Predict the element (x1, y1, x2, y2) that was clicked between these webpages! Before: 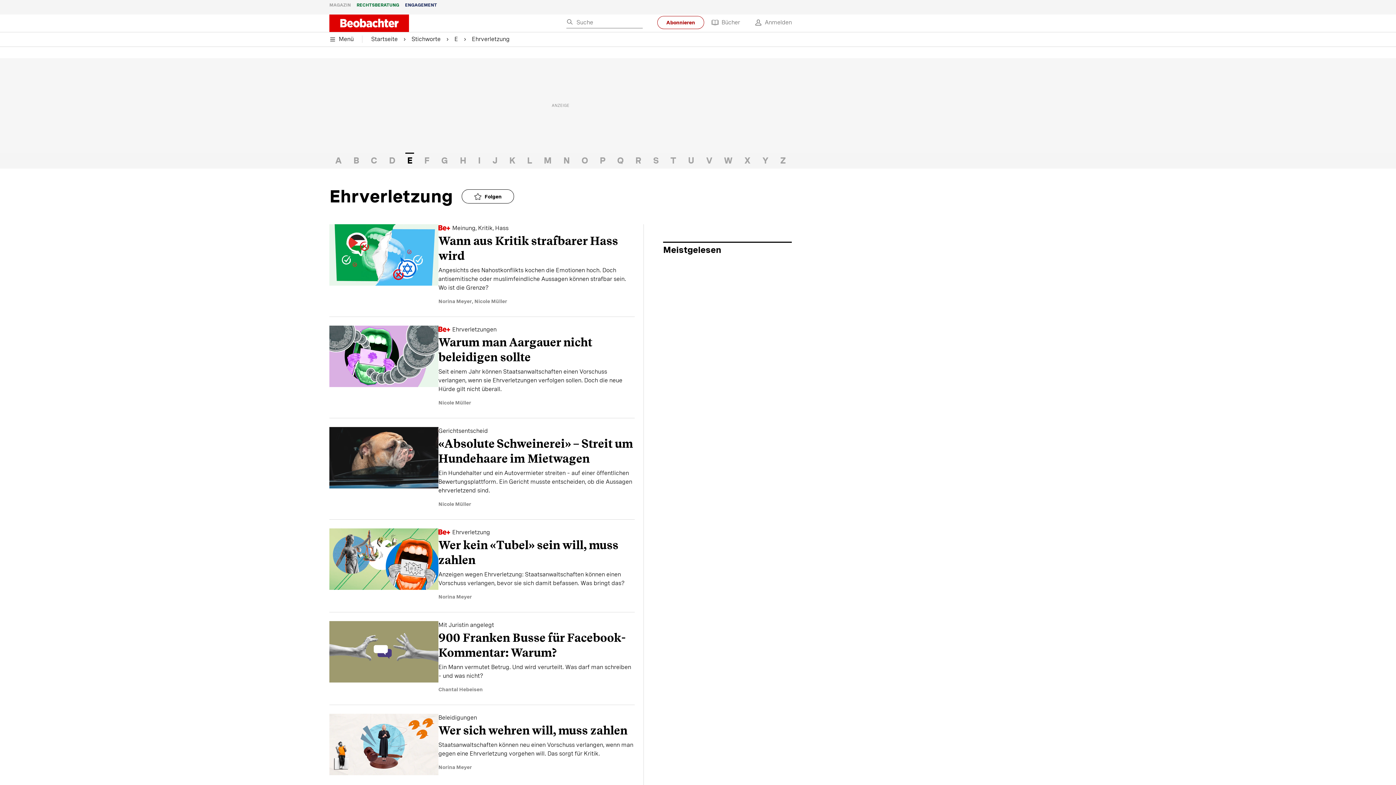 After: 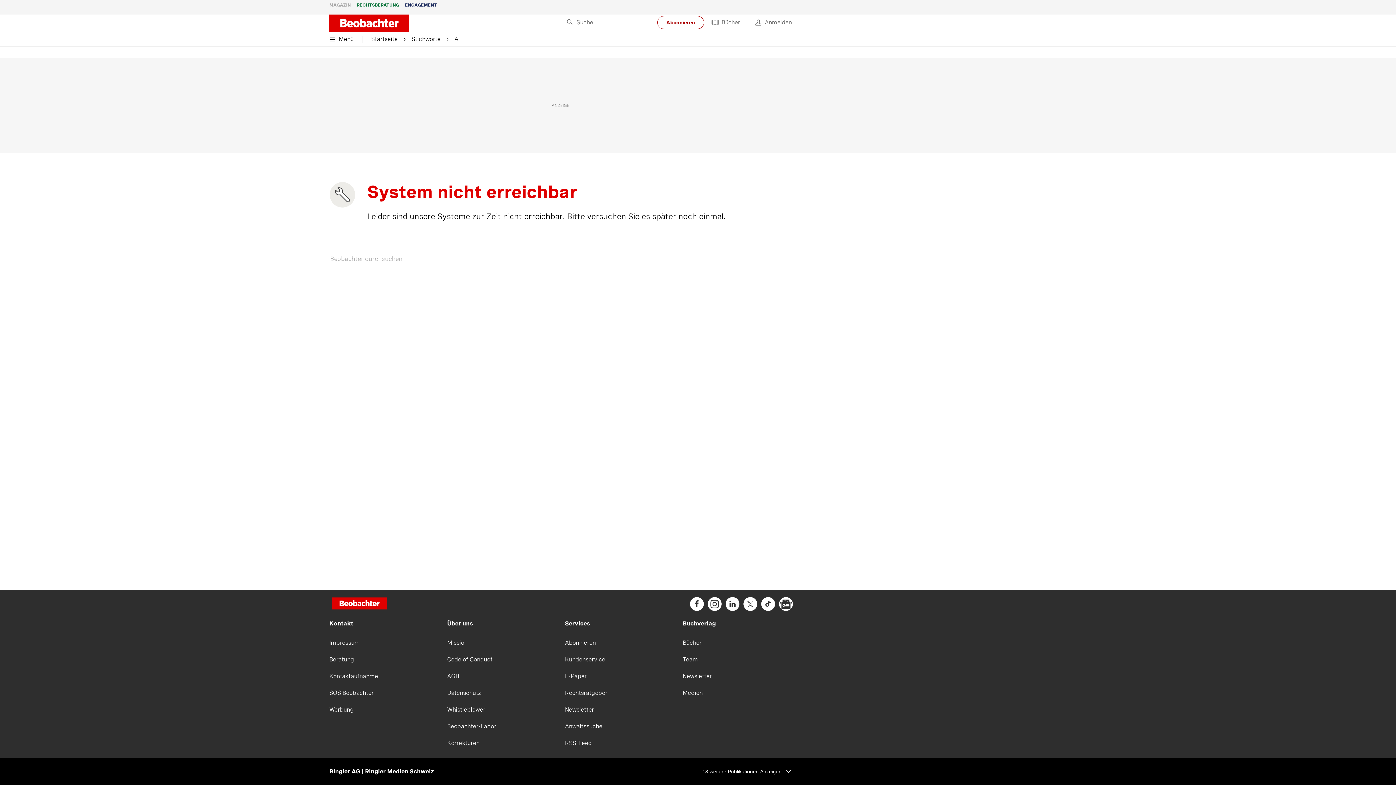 Action: bbox: (411, 34, 454, 43) label: Stichworte